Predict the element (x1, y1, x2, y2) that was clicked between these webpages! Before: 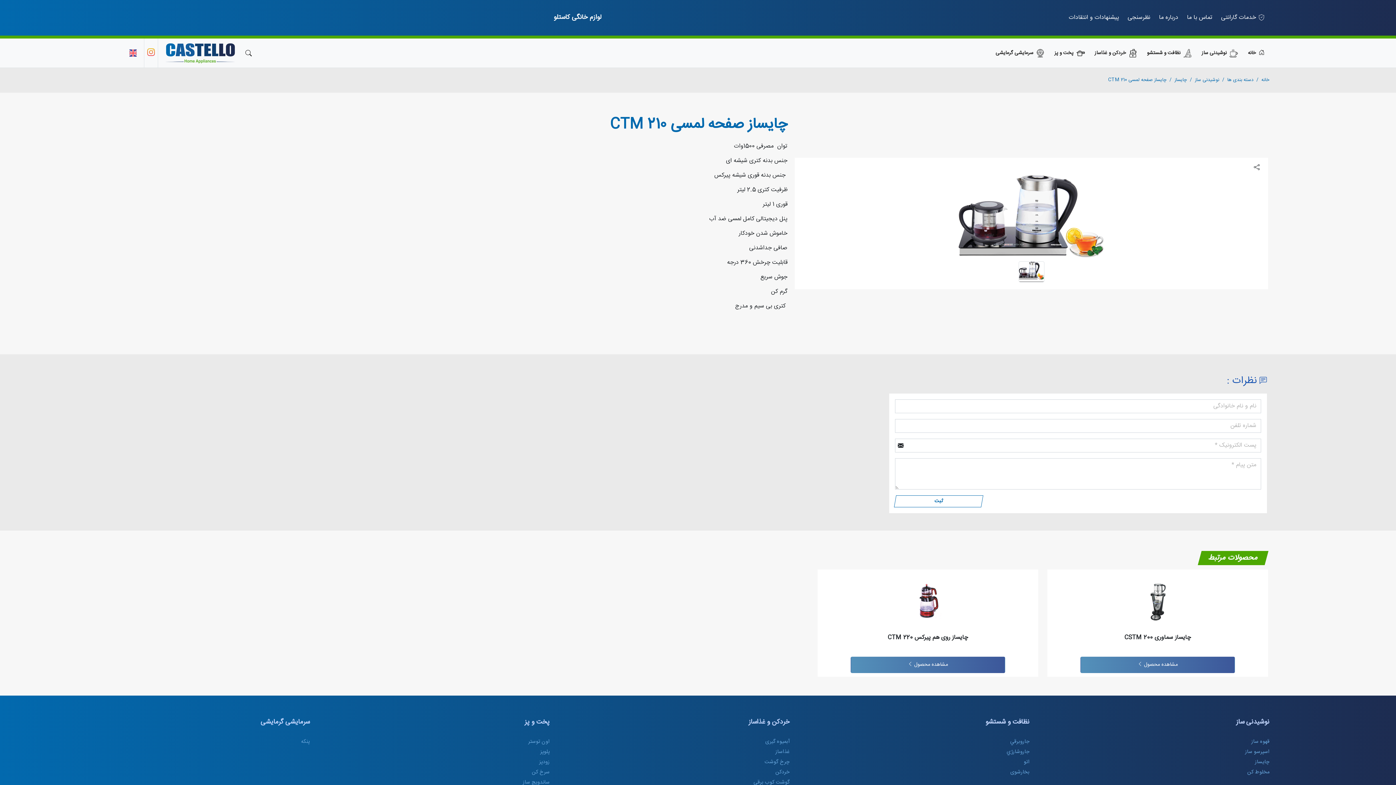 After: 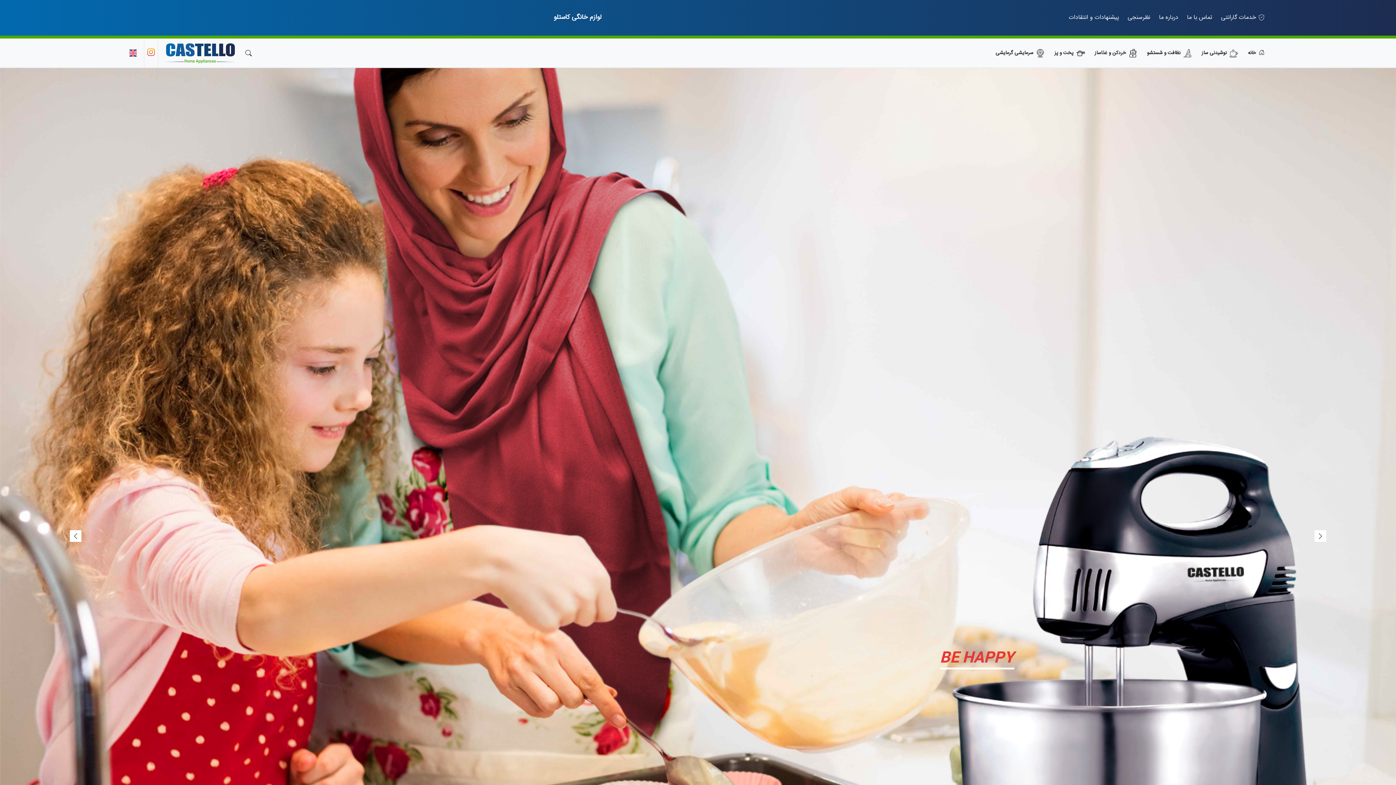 Action: bbox: (164, 38, 236, 67)